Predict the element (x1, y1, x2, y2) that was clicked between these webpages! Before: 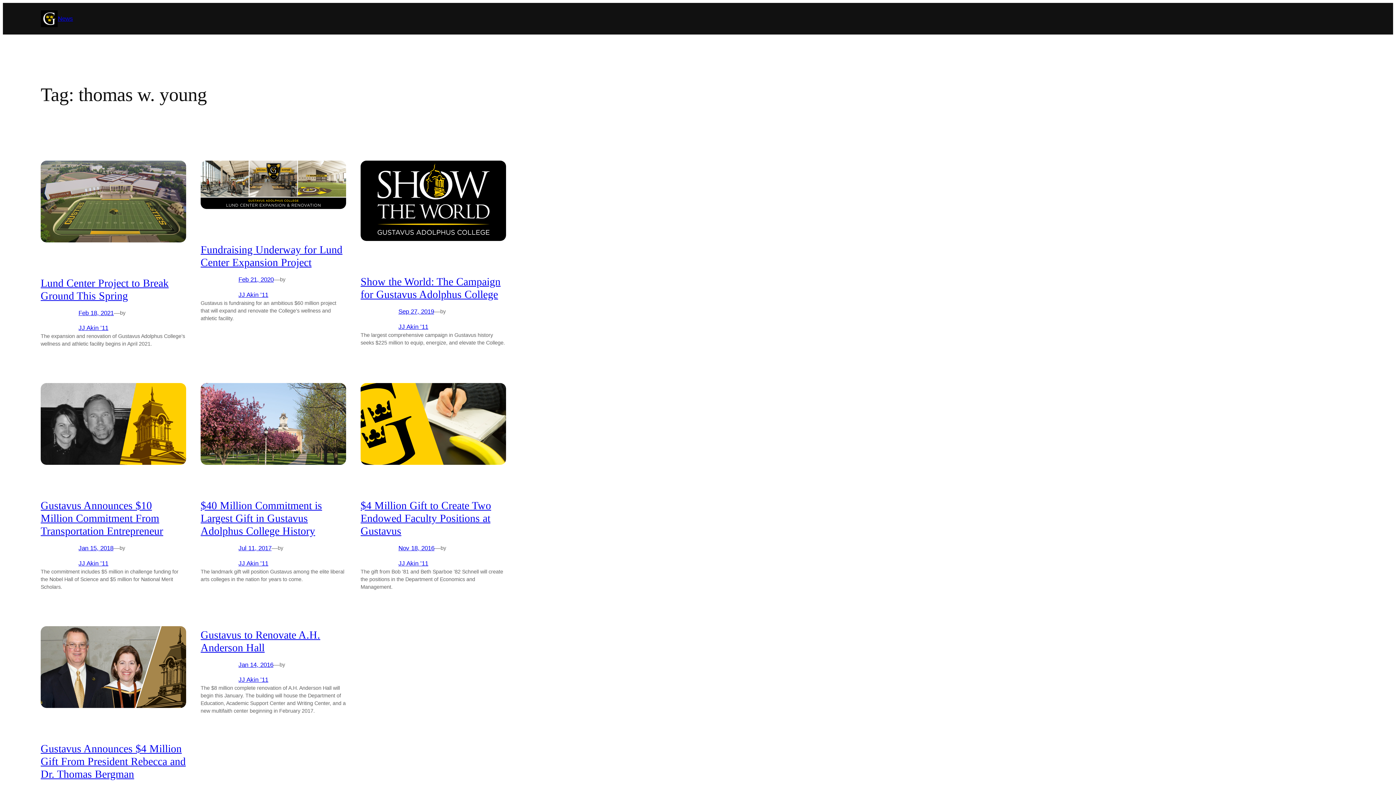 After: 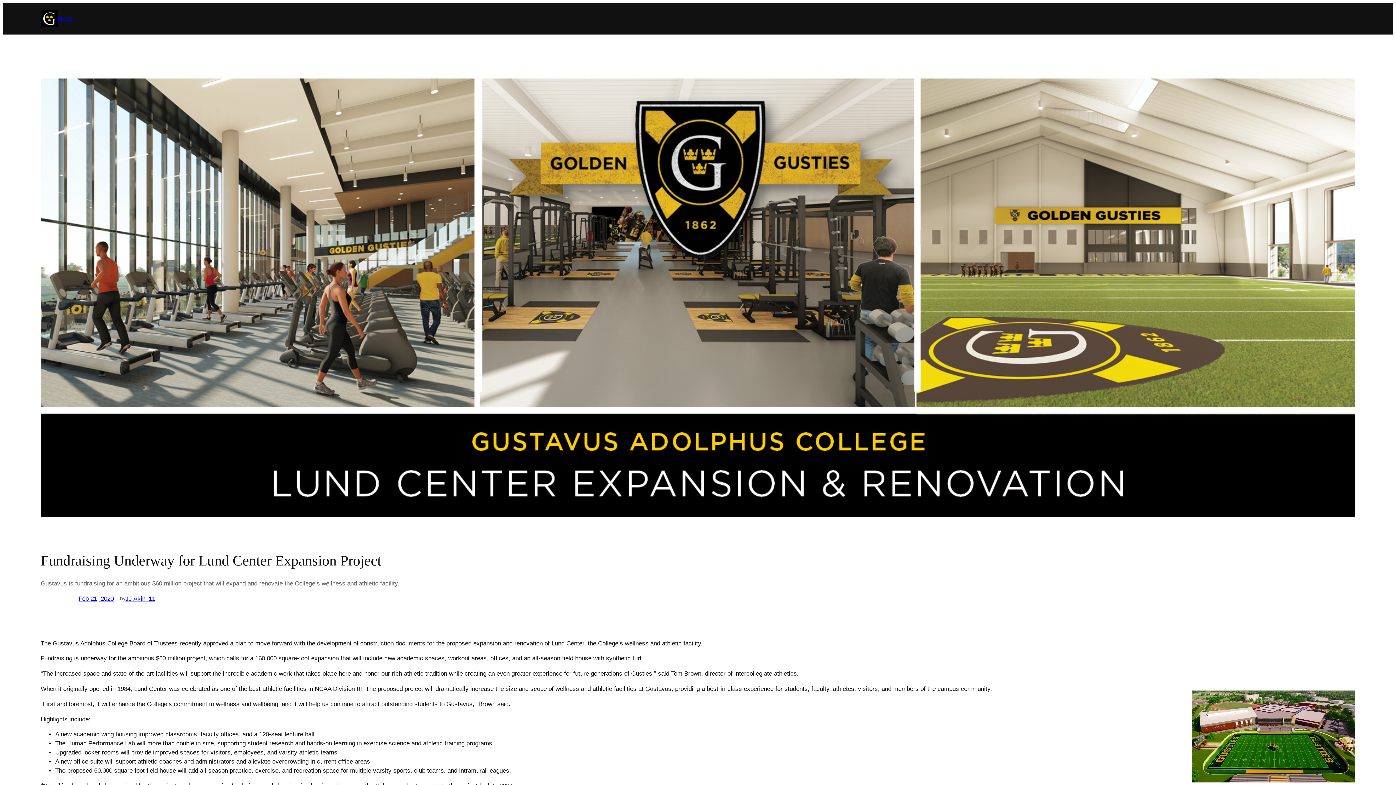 Action: bbox: (200, 160, 346, 211)